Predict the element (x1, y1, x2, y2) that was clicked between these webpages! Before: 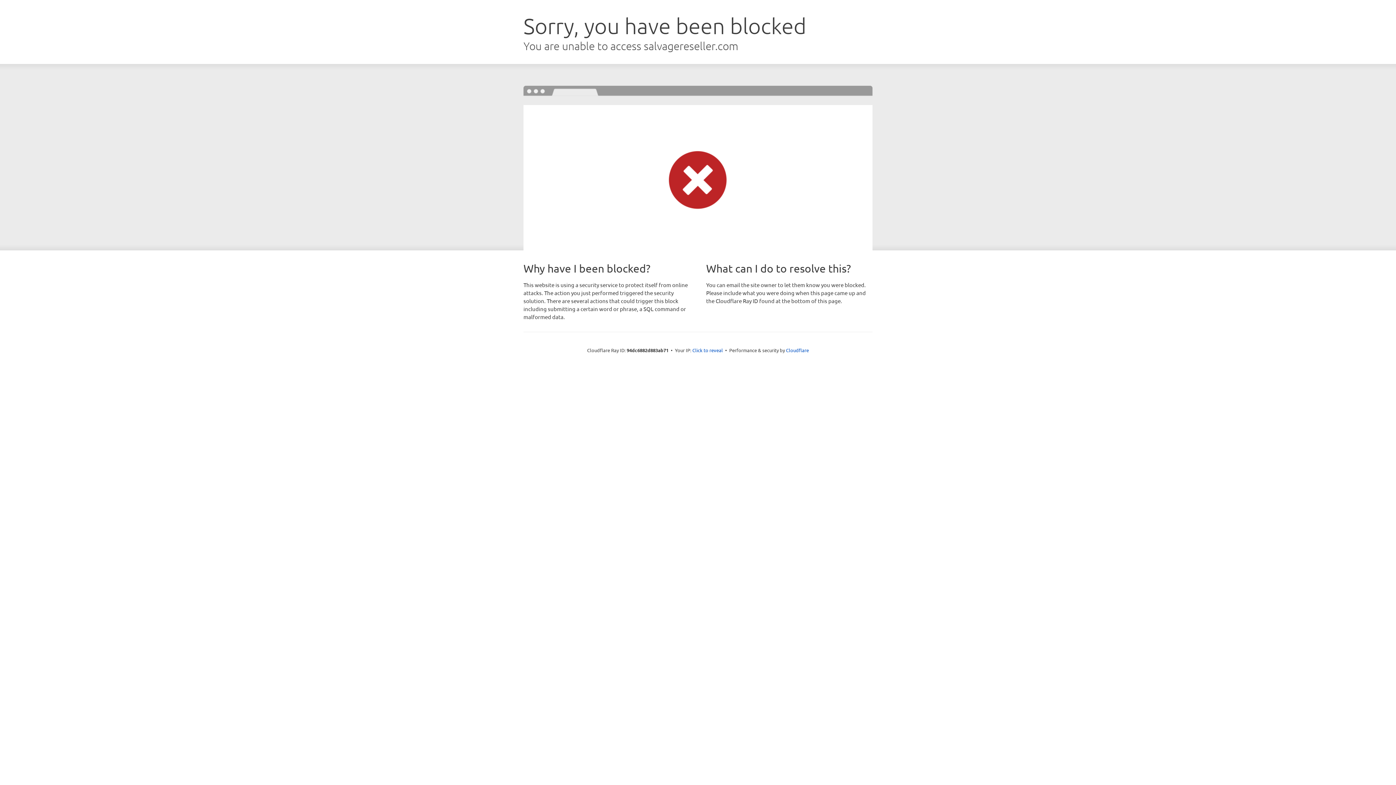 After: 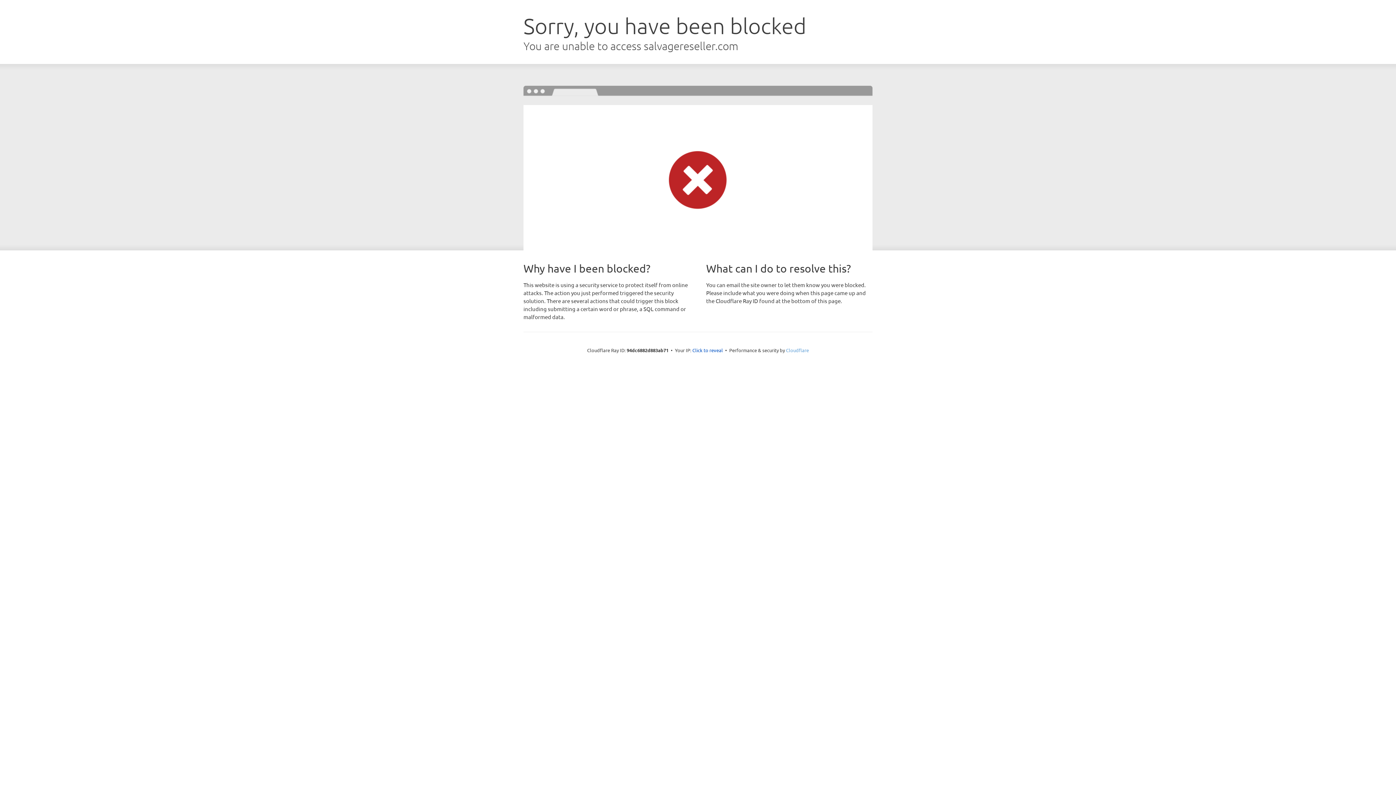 Action: bbox: (786, 347, 809, 353) label: Cloudflare